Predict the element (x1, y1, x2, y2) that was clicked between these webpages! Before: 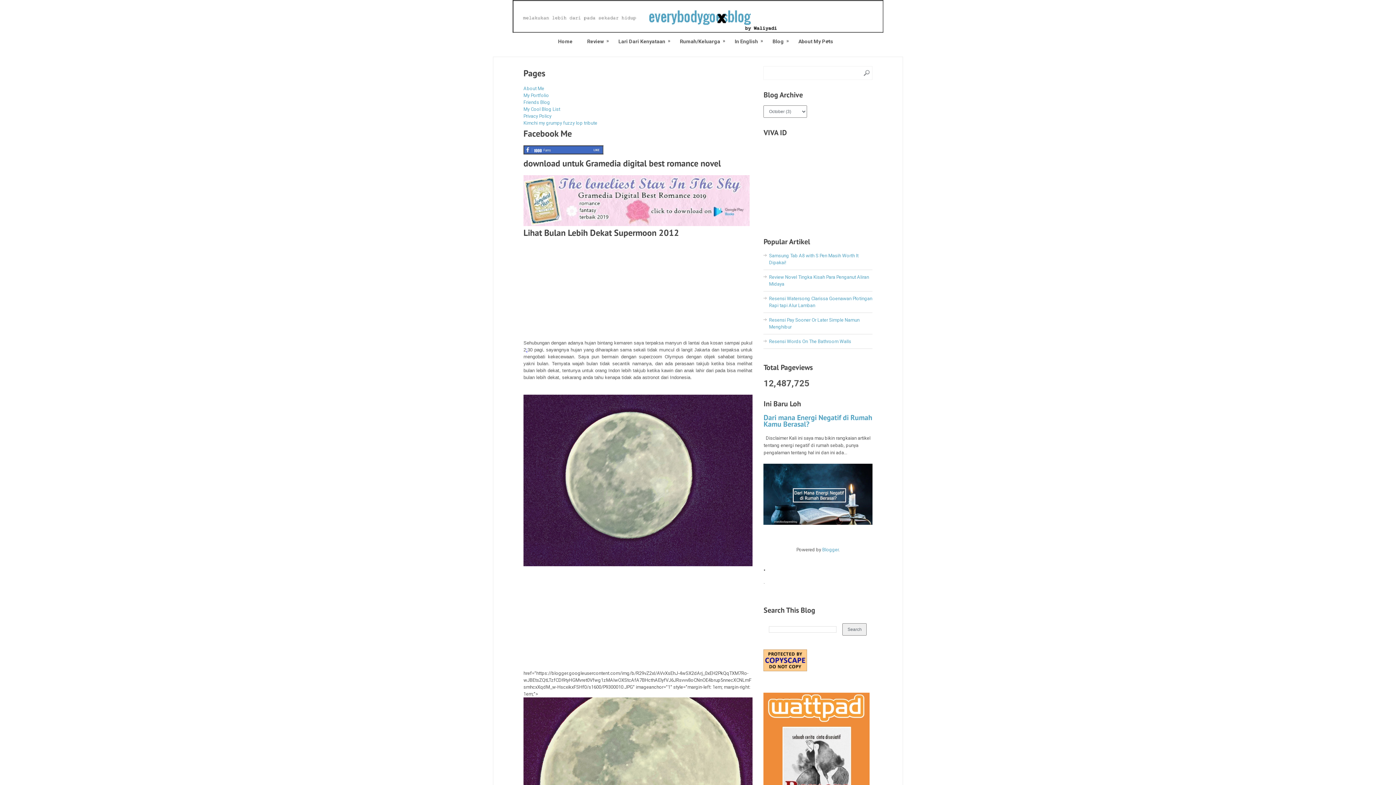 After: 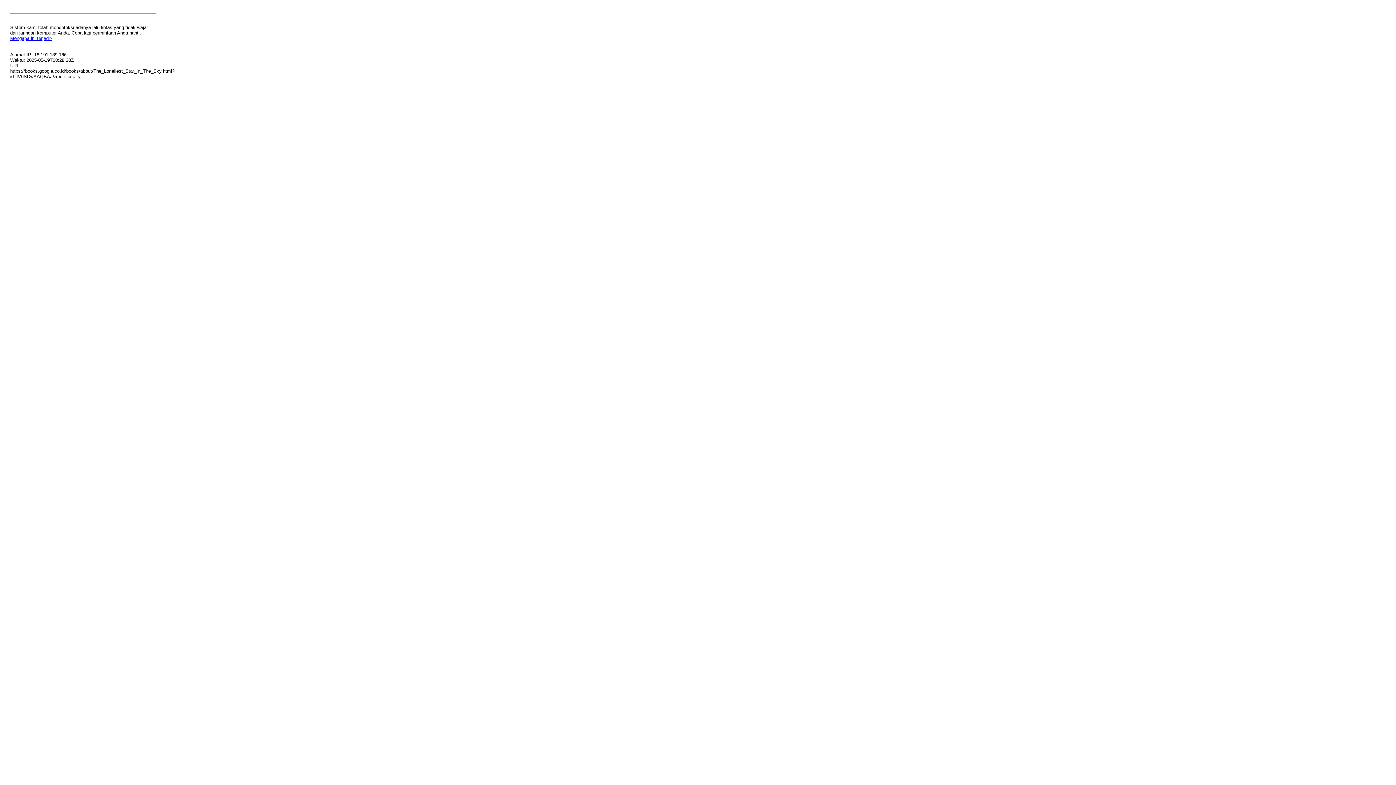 Action: bbox: (523, 221, 749, 227)